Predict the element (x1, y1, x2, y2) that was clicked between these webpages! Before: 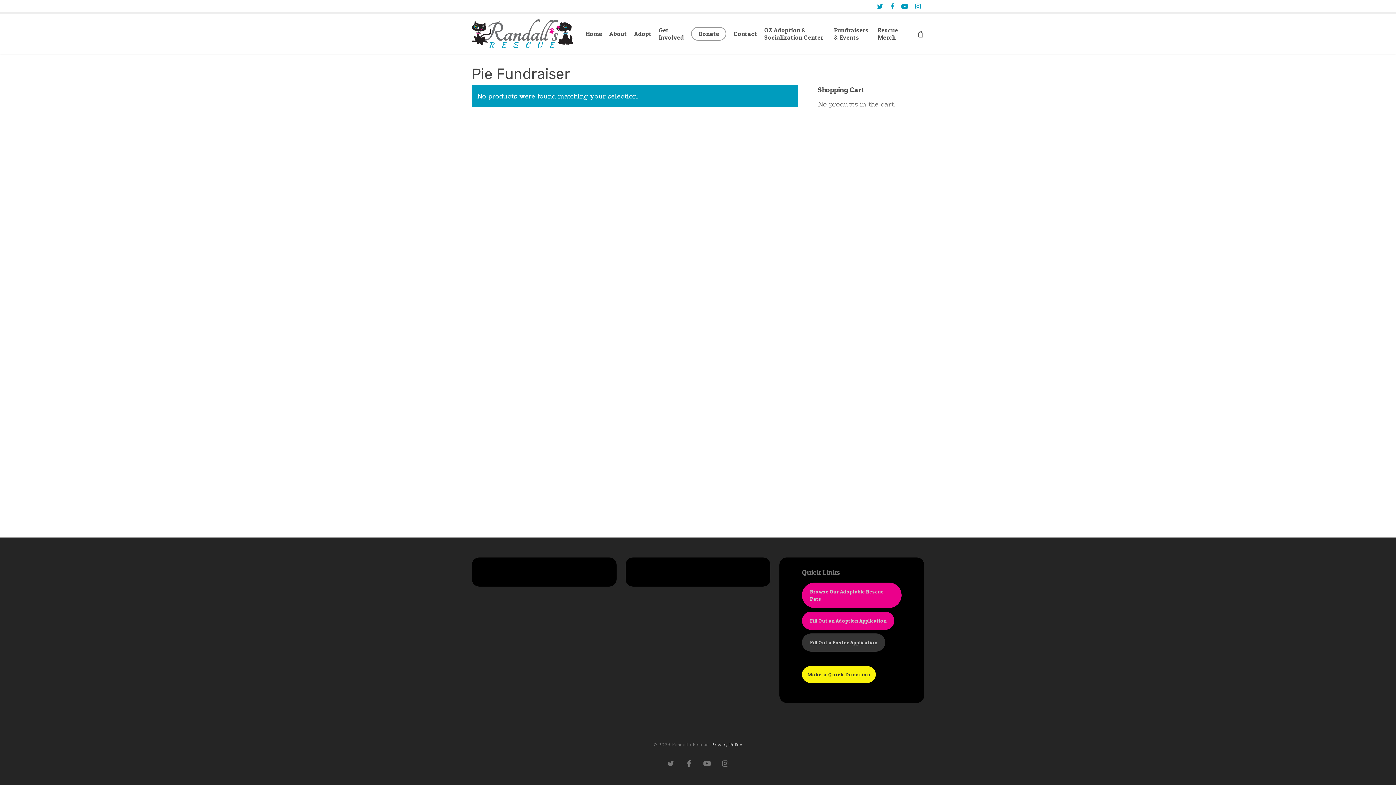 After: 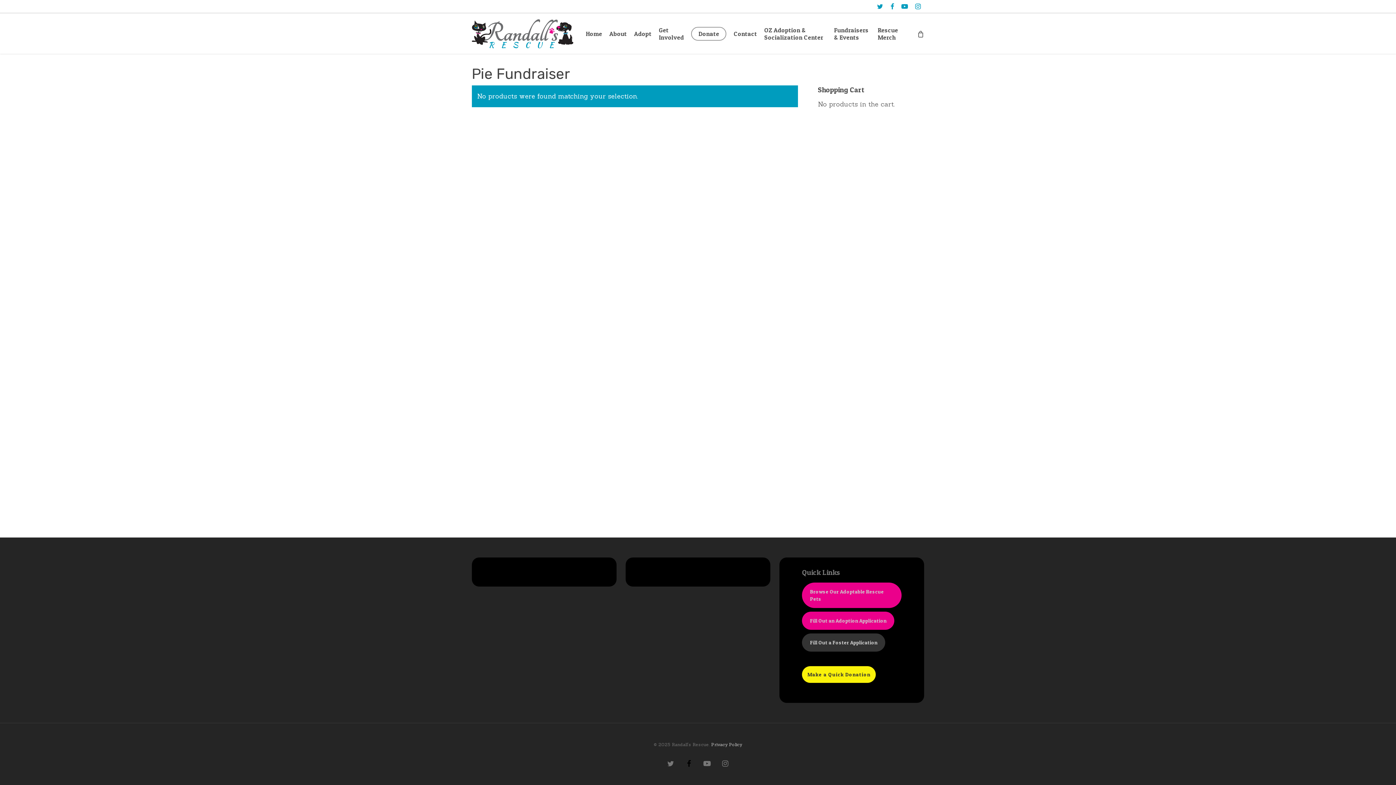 Action: label: facebook bbox: (683, 758, 694, 769)